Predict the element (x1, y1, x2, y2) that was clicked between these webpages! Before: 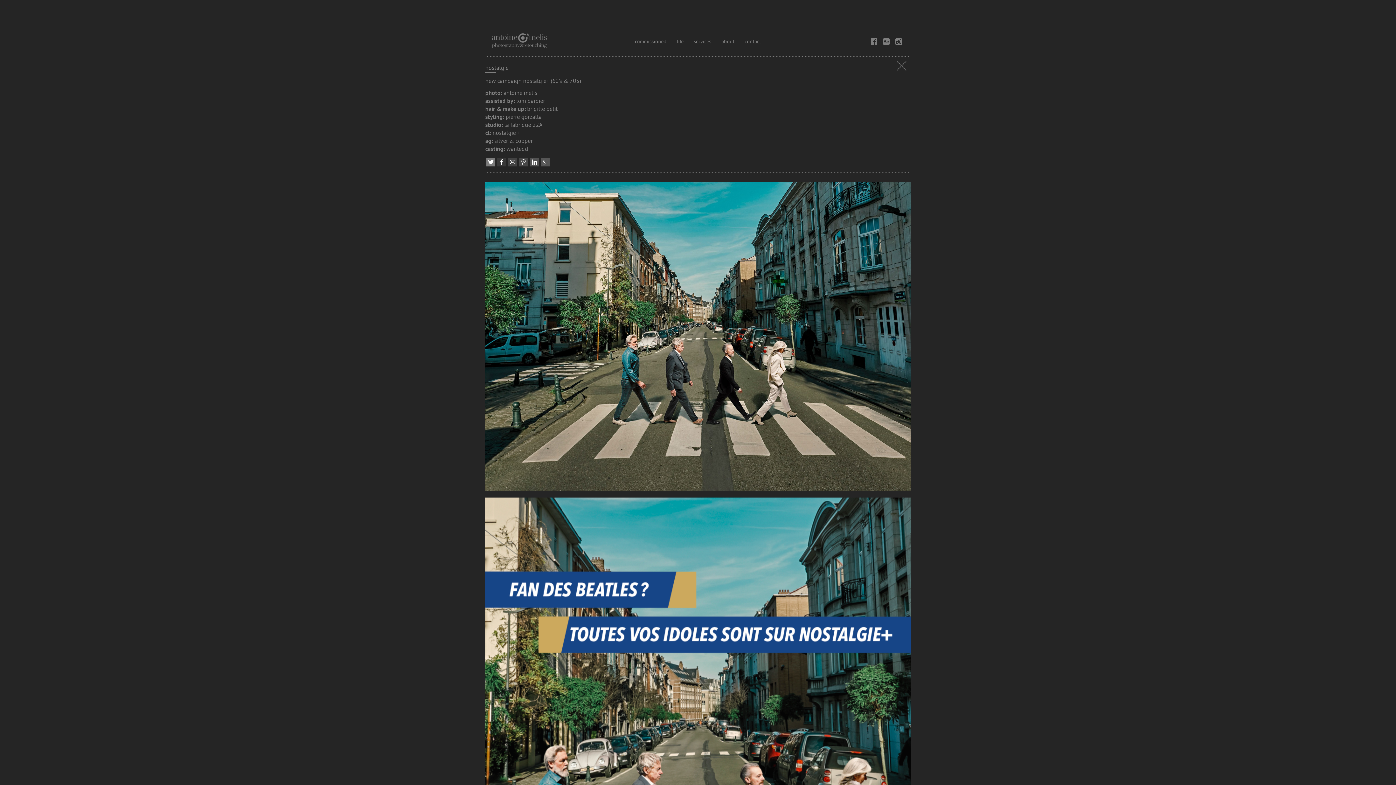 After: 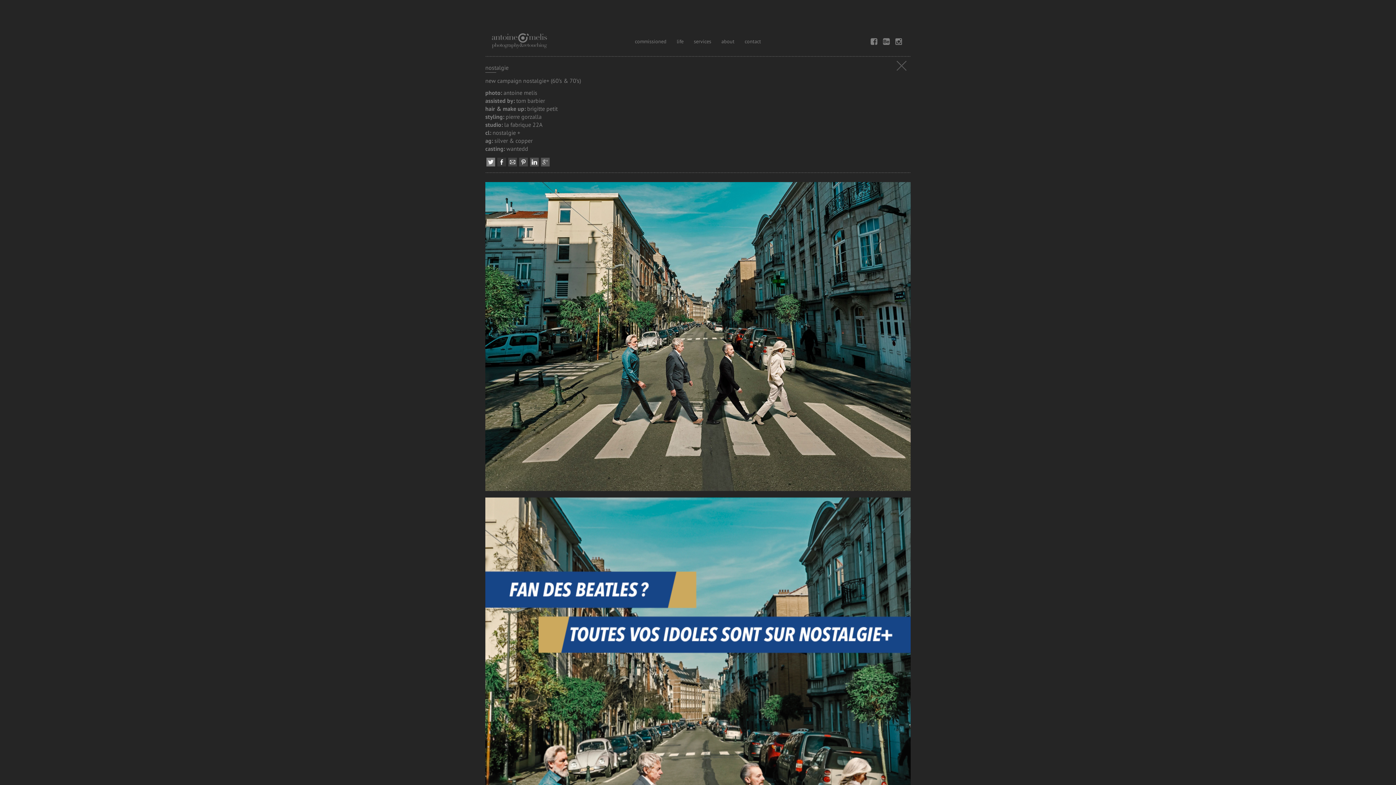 Action: bbox: (496, 156, 507, 167)